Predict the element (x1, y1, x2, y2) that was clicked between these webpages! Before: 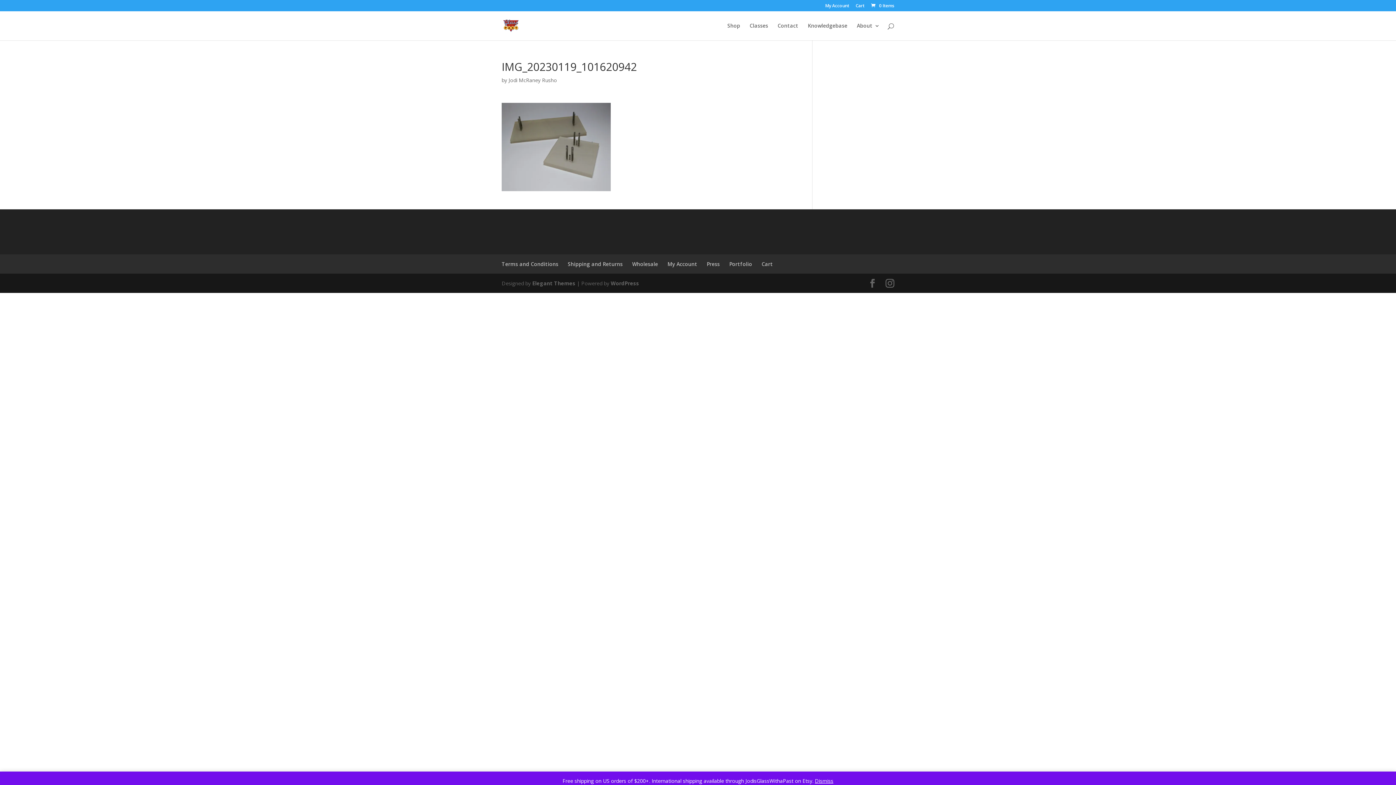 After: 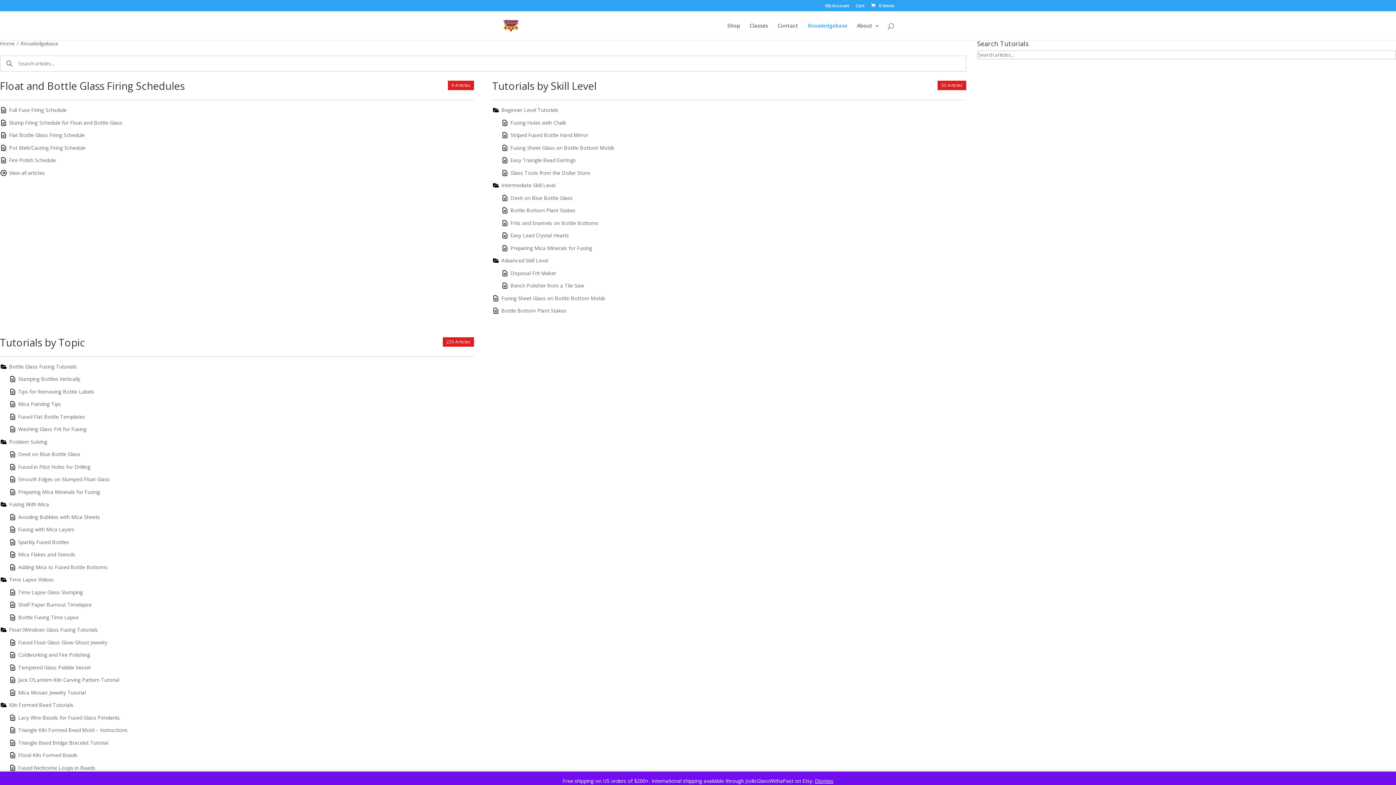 Action: bbox: (808, 23, 847, 40) label: Knowledgebase